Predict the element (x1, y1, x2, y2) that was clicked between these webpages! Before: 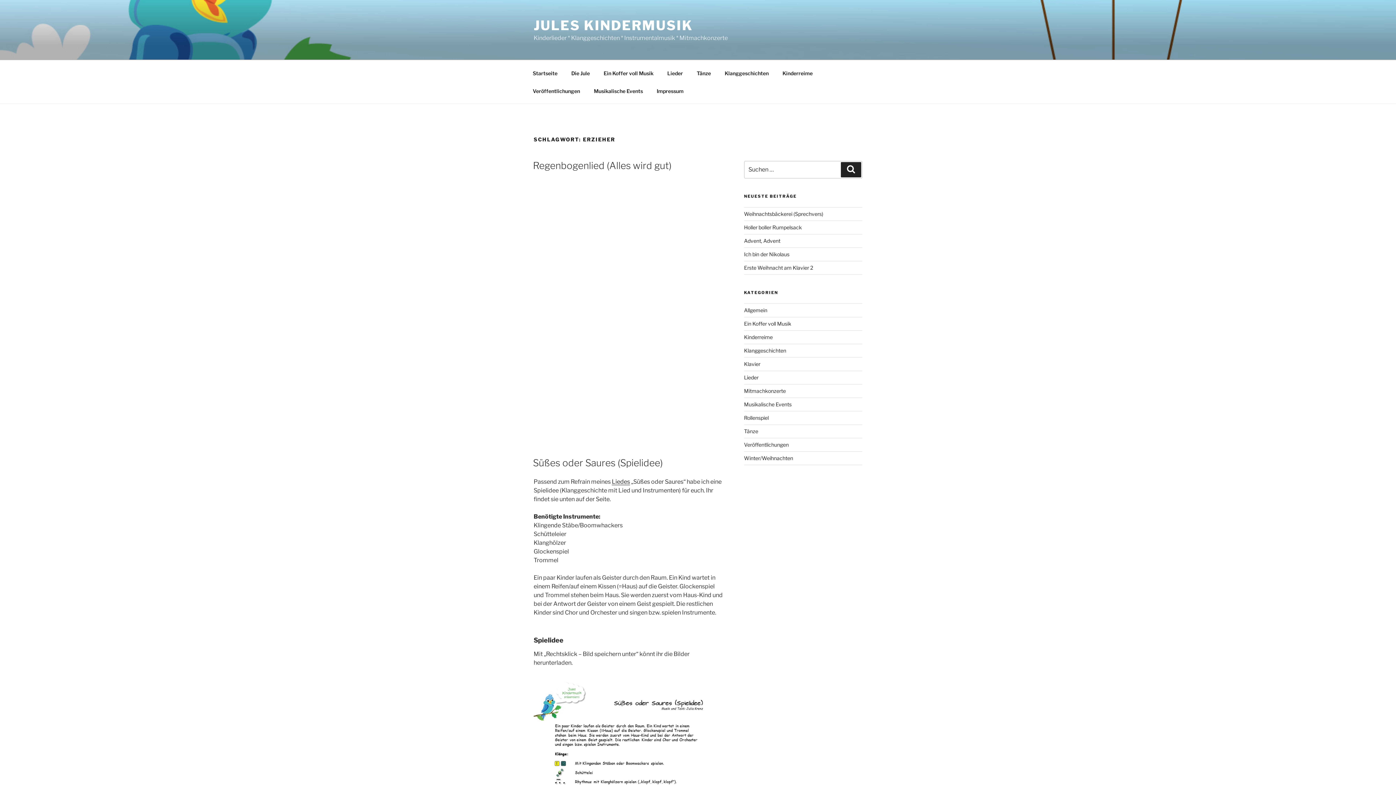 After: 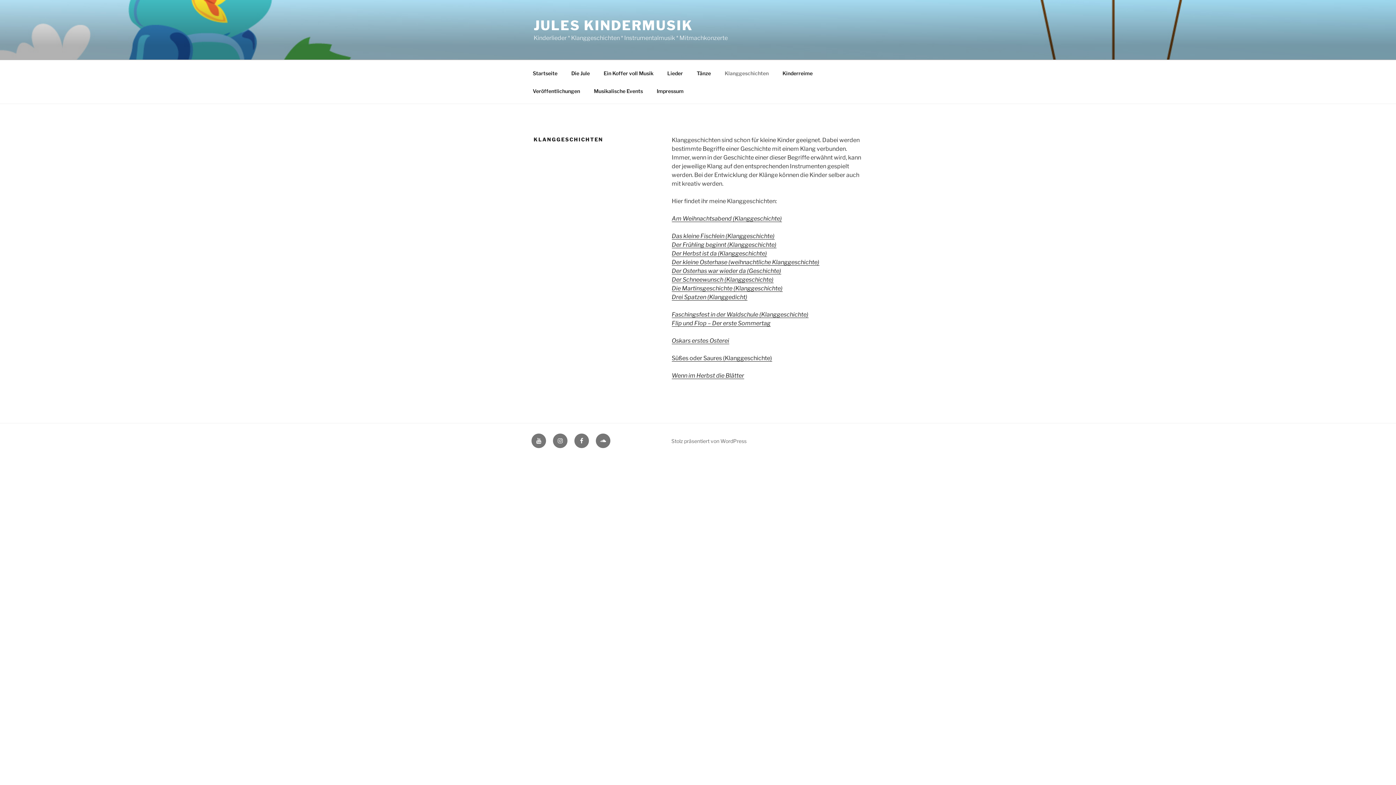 Action: label: Klanggeschichten bbox: (718, 64, 775, 82)